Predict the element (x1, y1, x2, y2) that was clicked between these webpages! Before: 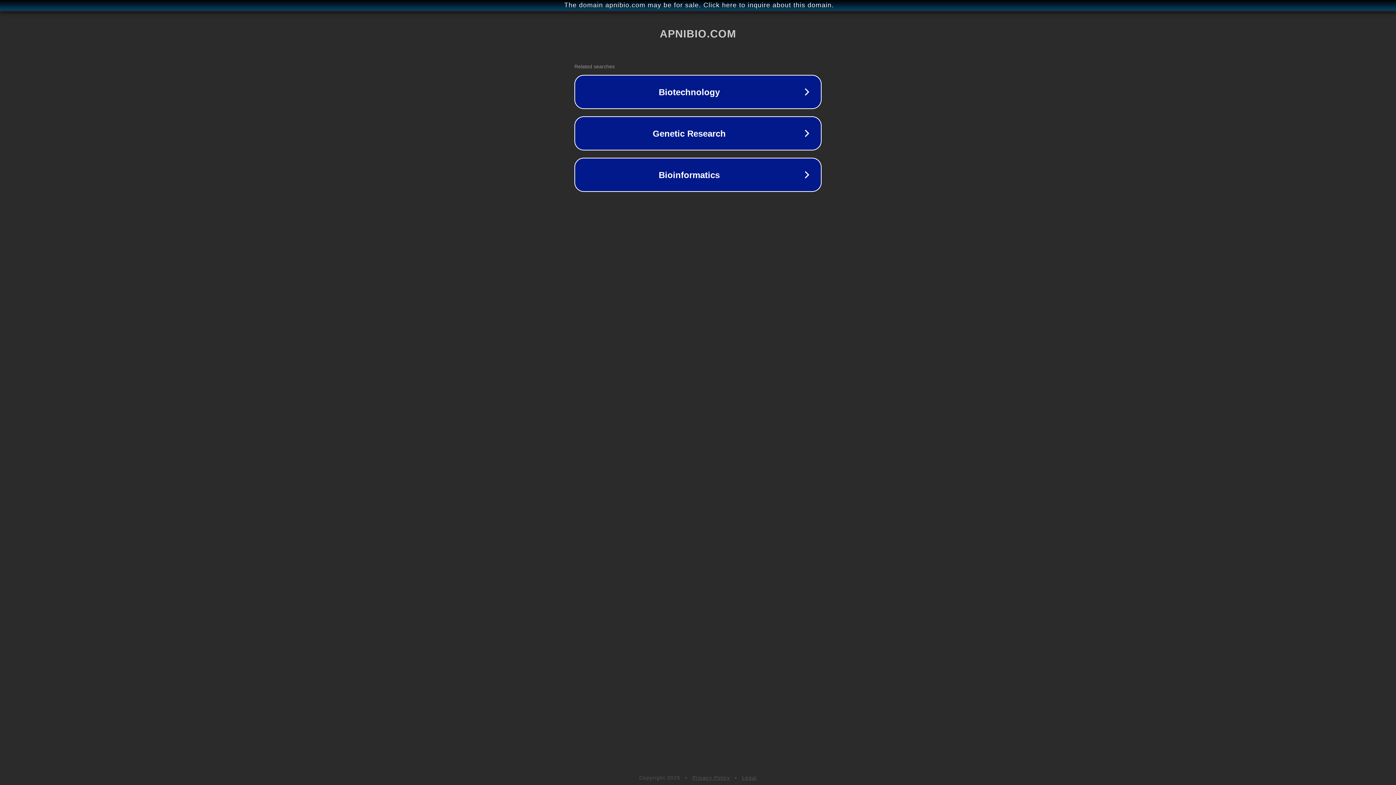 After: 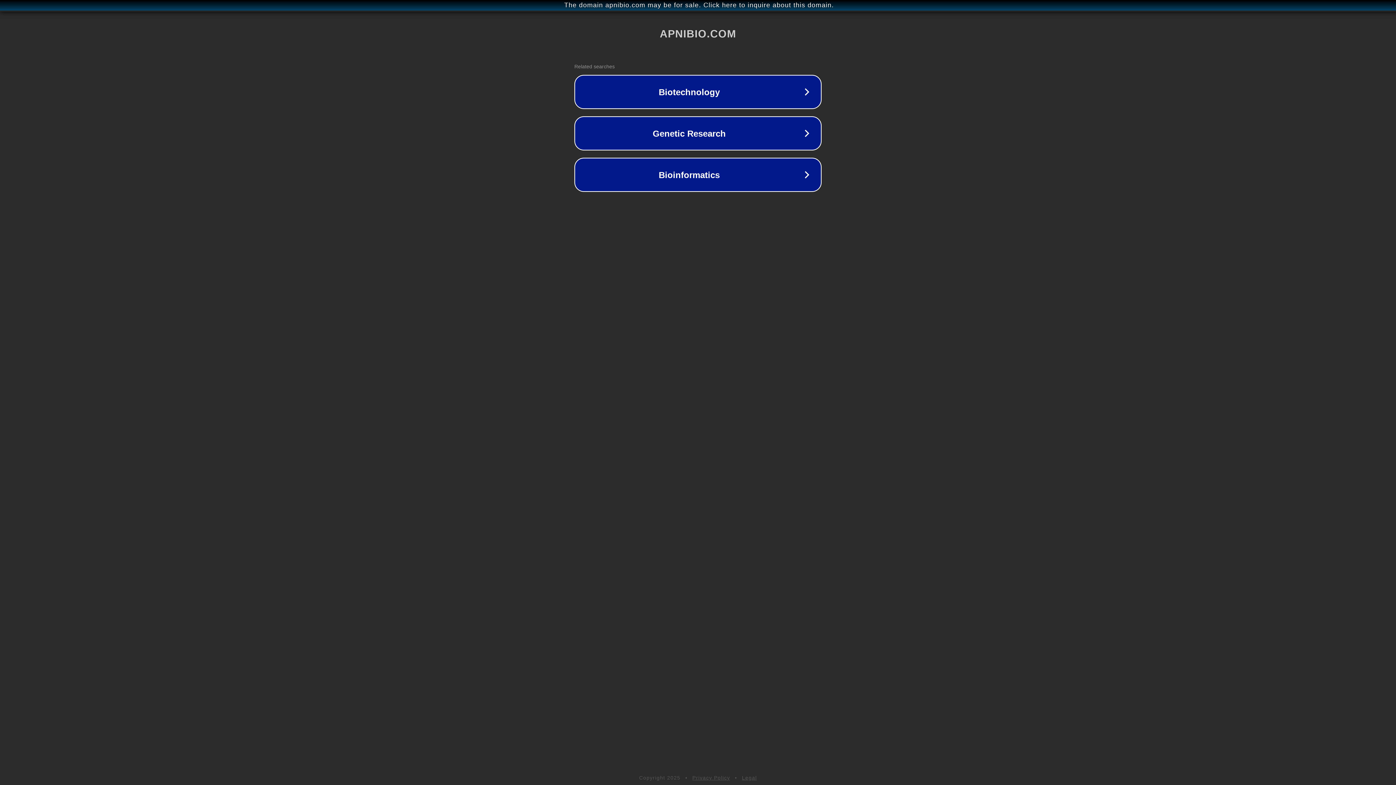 Action: bbox: (742, 775, 757, 781) label: Legal